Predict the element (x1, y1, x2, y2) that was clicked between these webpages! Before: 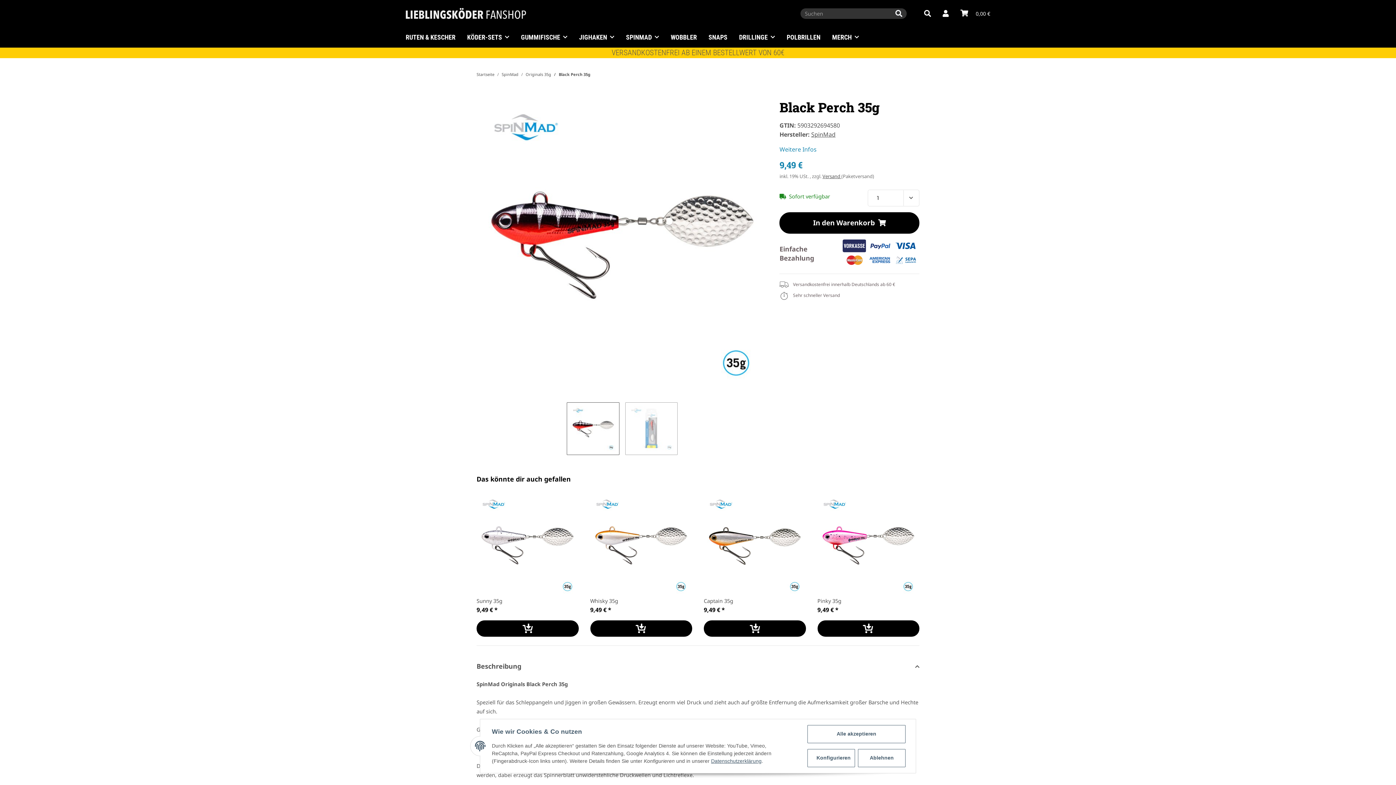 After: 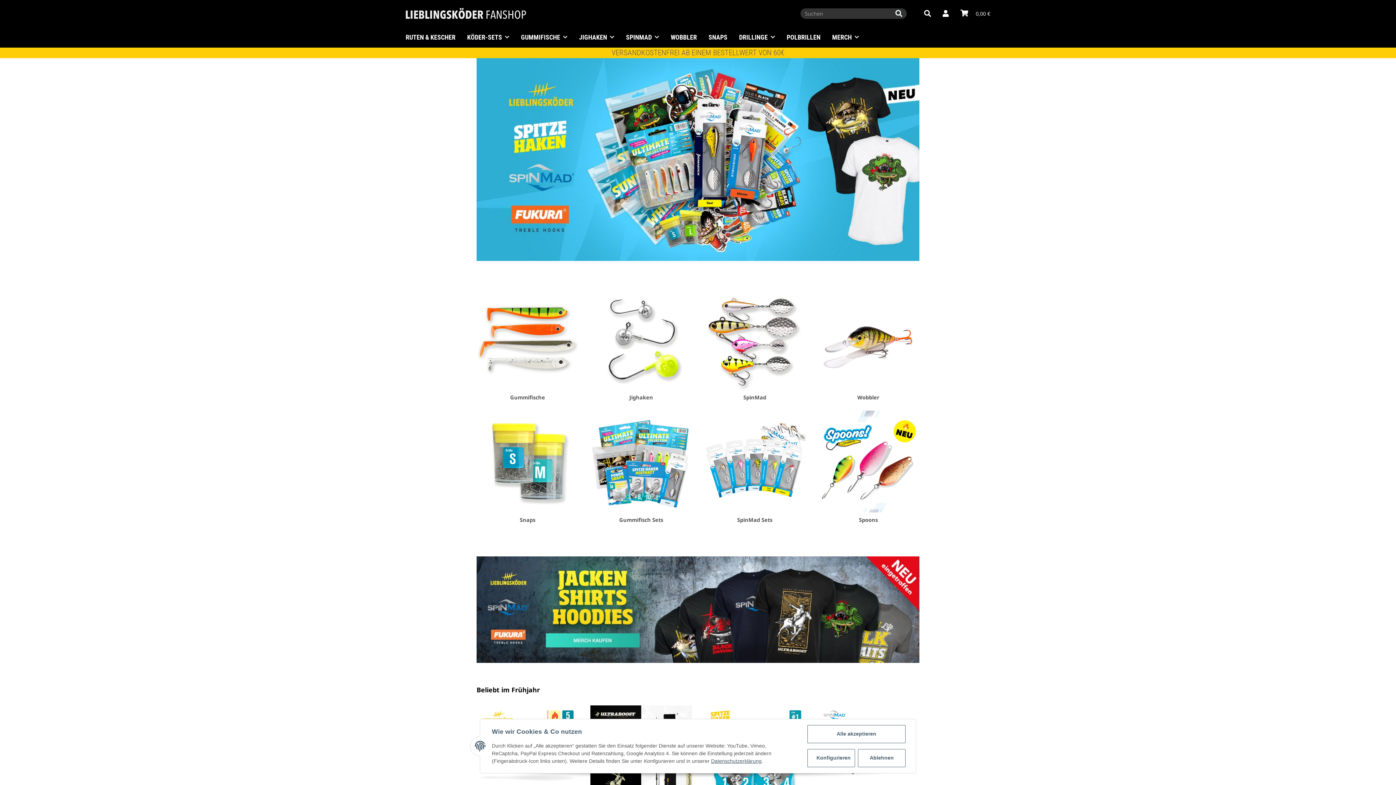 Action: bbox: (405, 4, 526, 22)